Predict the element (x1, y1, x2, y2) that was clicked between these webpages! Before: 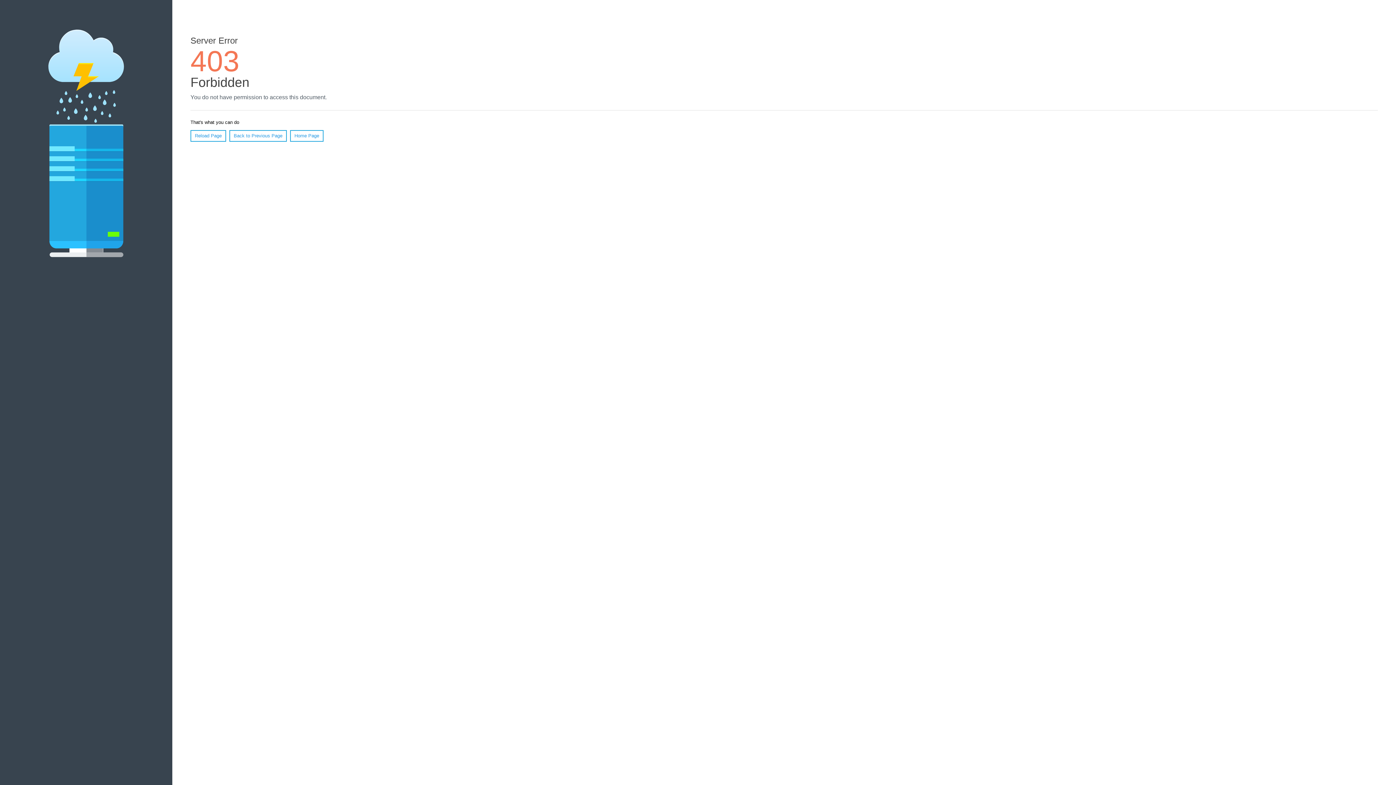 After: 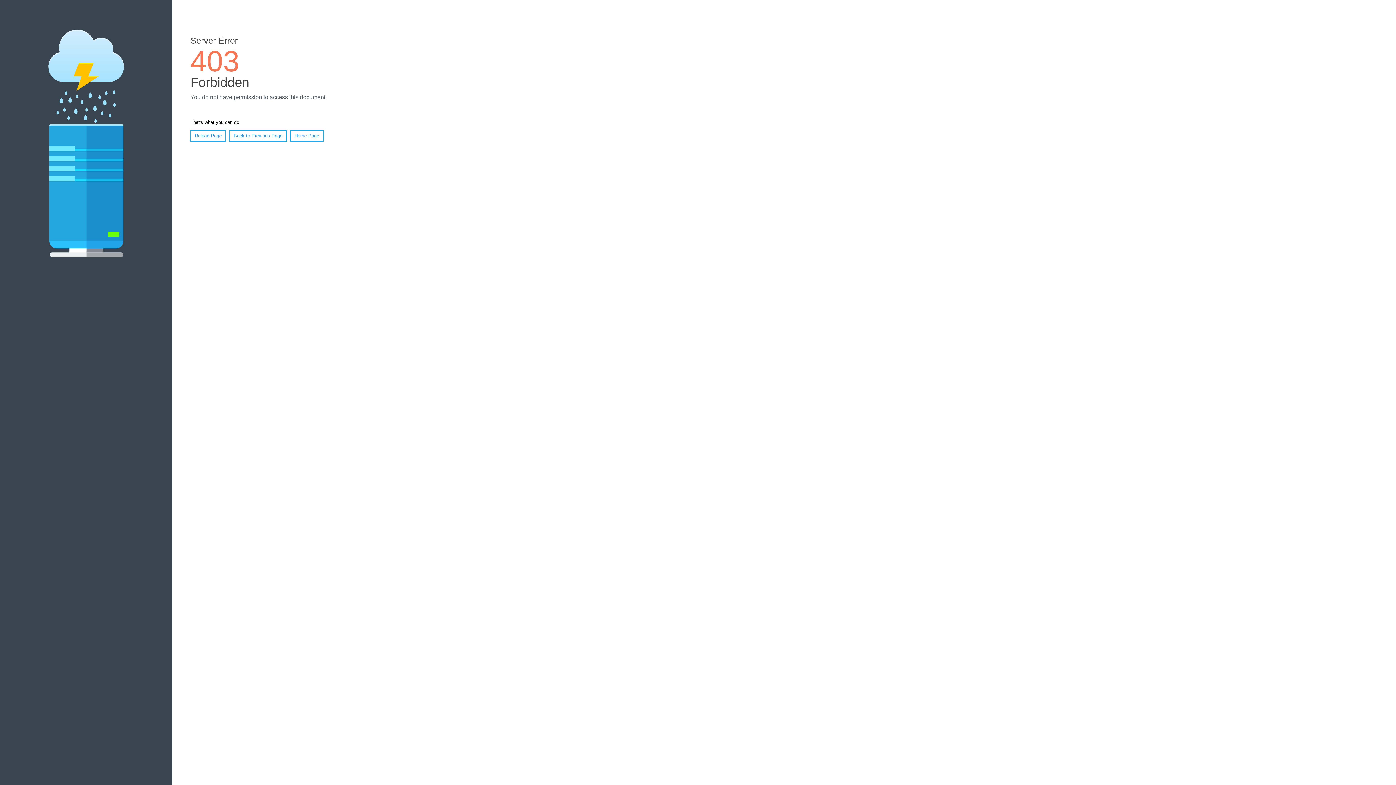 Action: bbox: (190, 130, 226, 141) label: Reload Page